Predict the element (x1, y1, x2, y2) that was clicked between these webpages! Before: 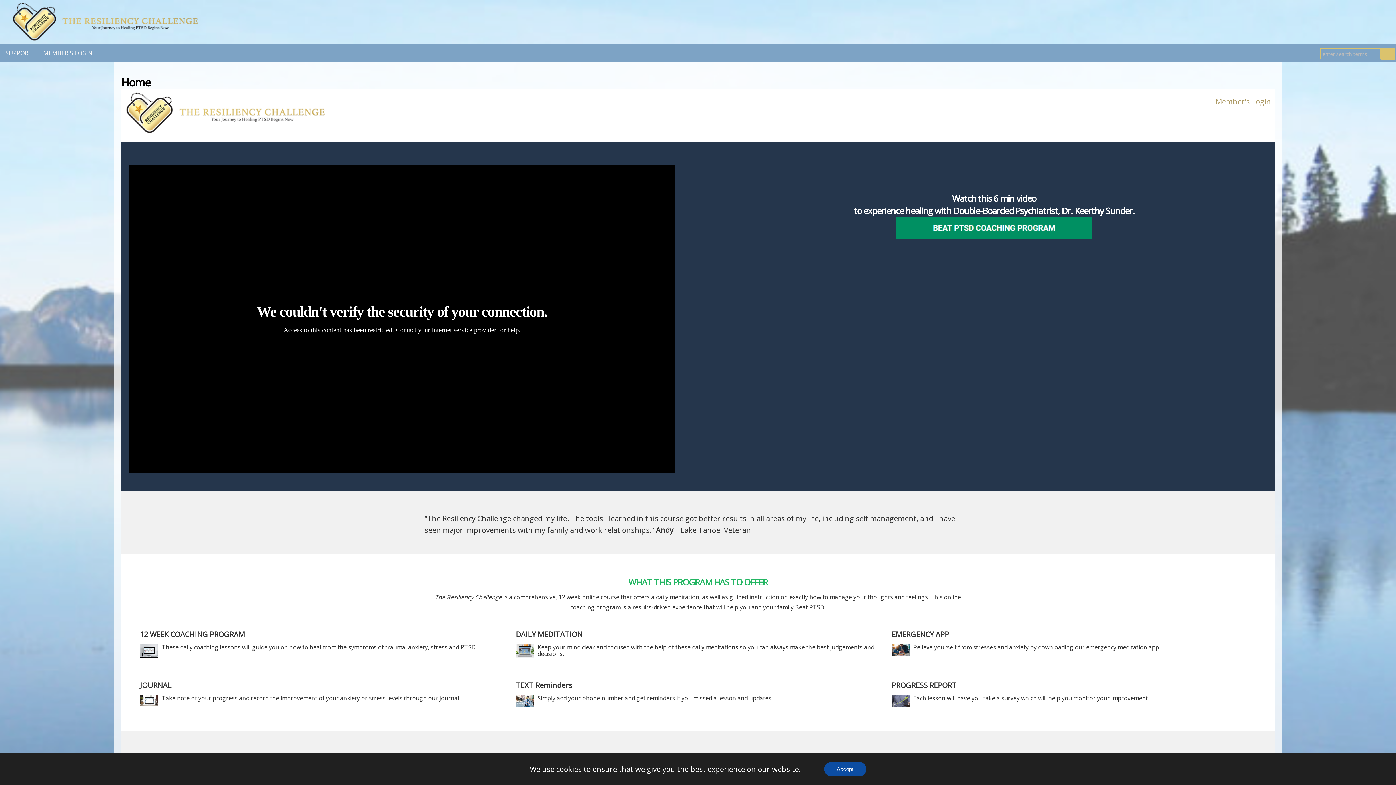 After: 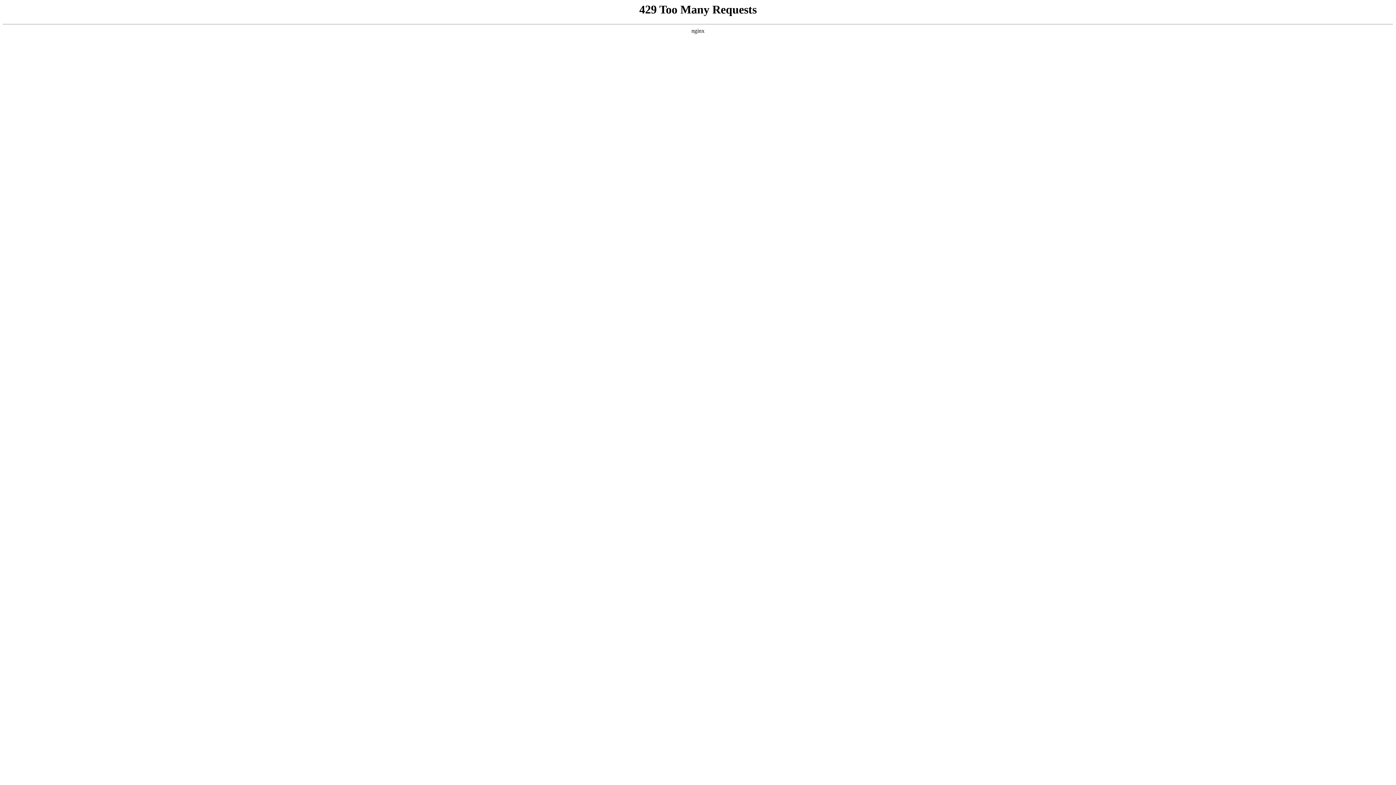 Action: bbox: (37, 43, 98, 61) label: MEMBER'S LOGIN